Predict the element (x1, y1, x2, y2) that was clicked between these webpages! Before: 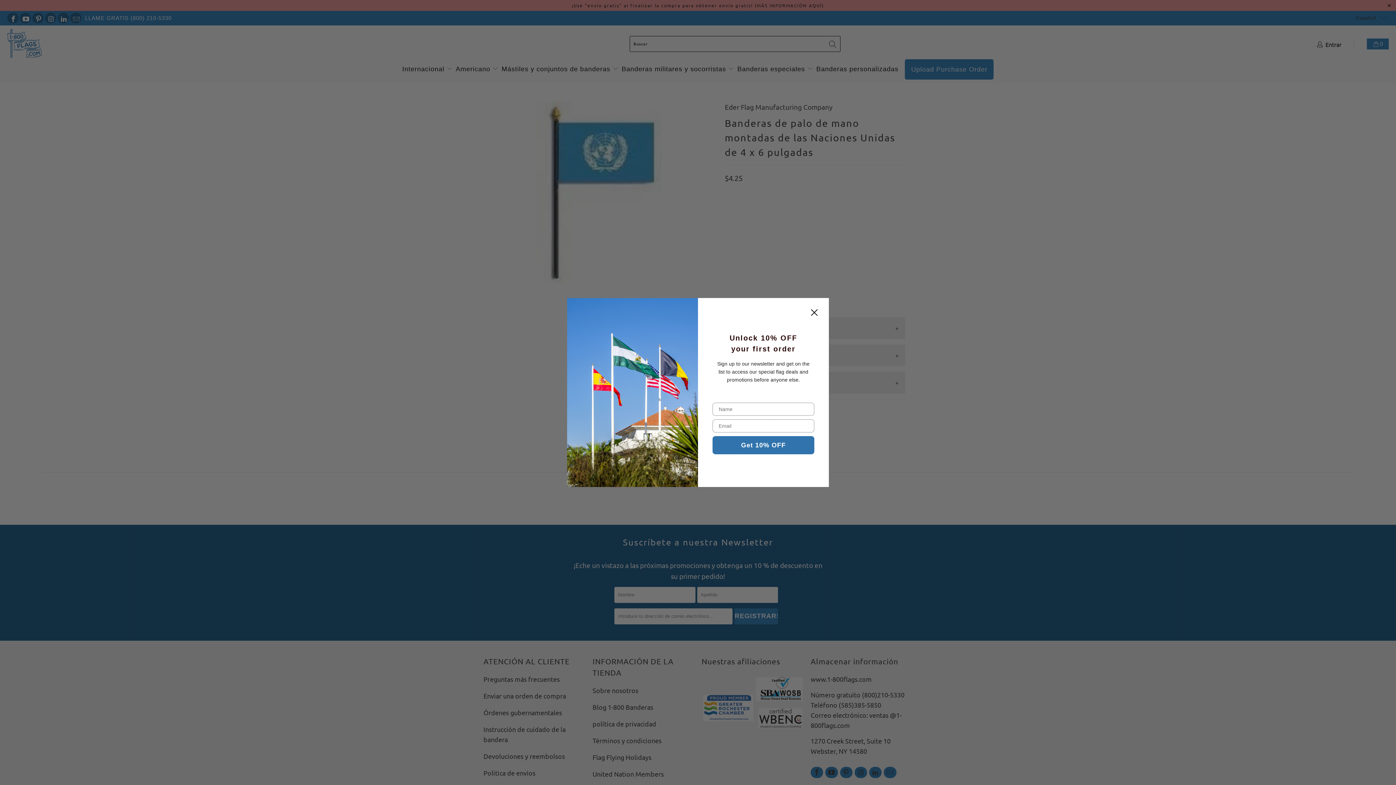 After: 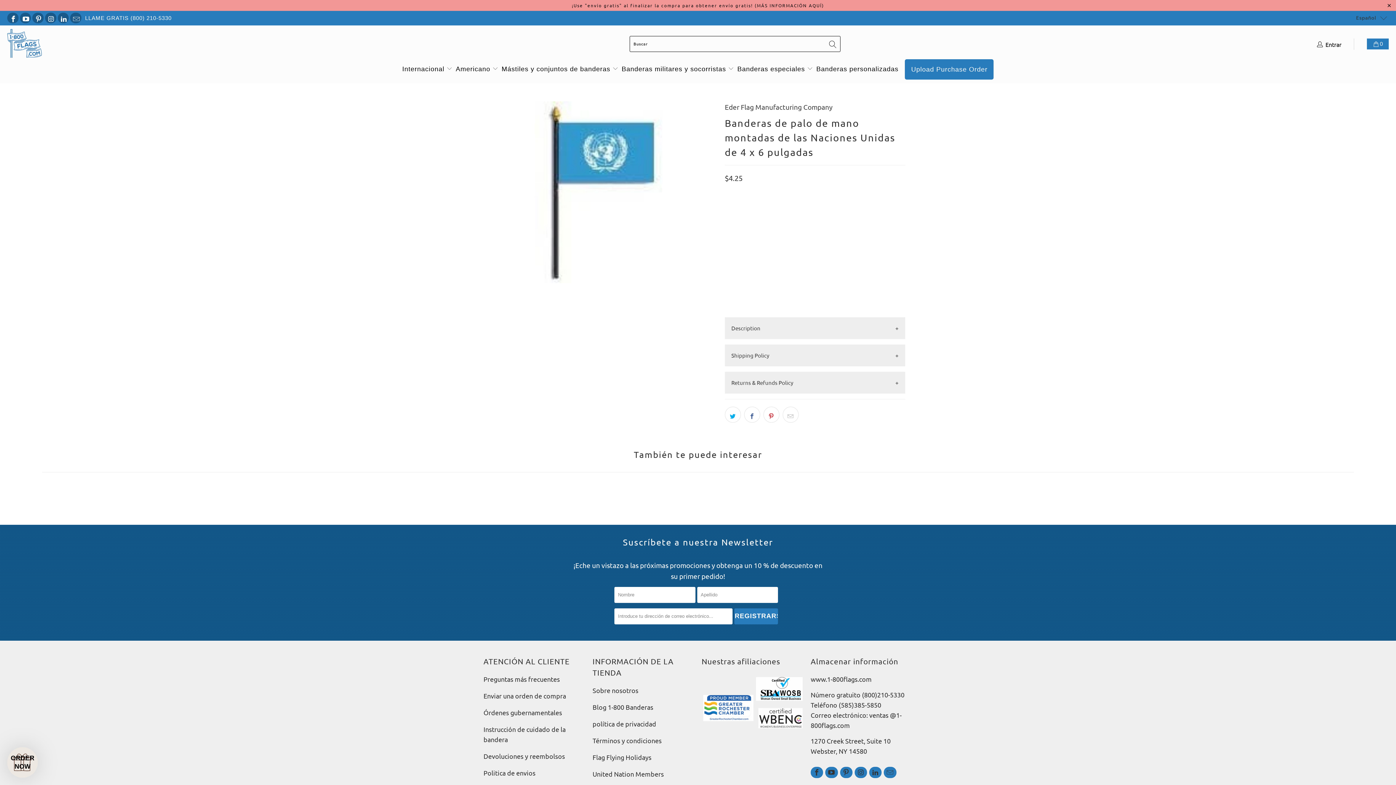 Action: bbox: (807, 305, 821, 320) label: Close dialog